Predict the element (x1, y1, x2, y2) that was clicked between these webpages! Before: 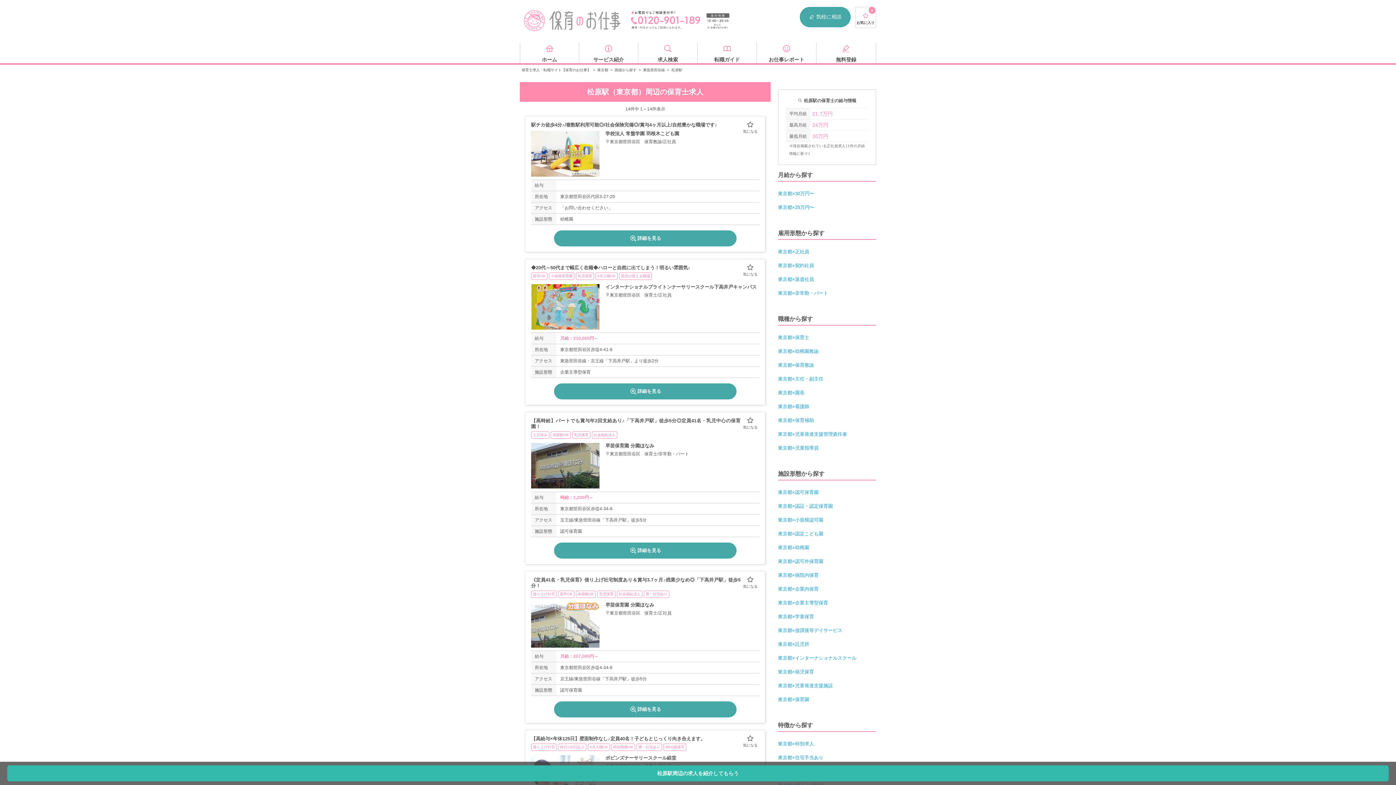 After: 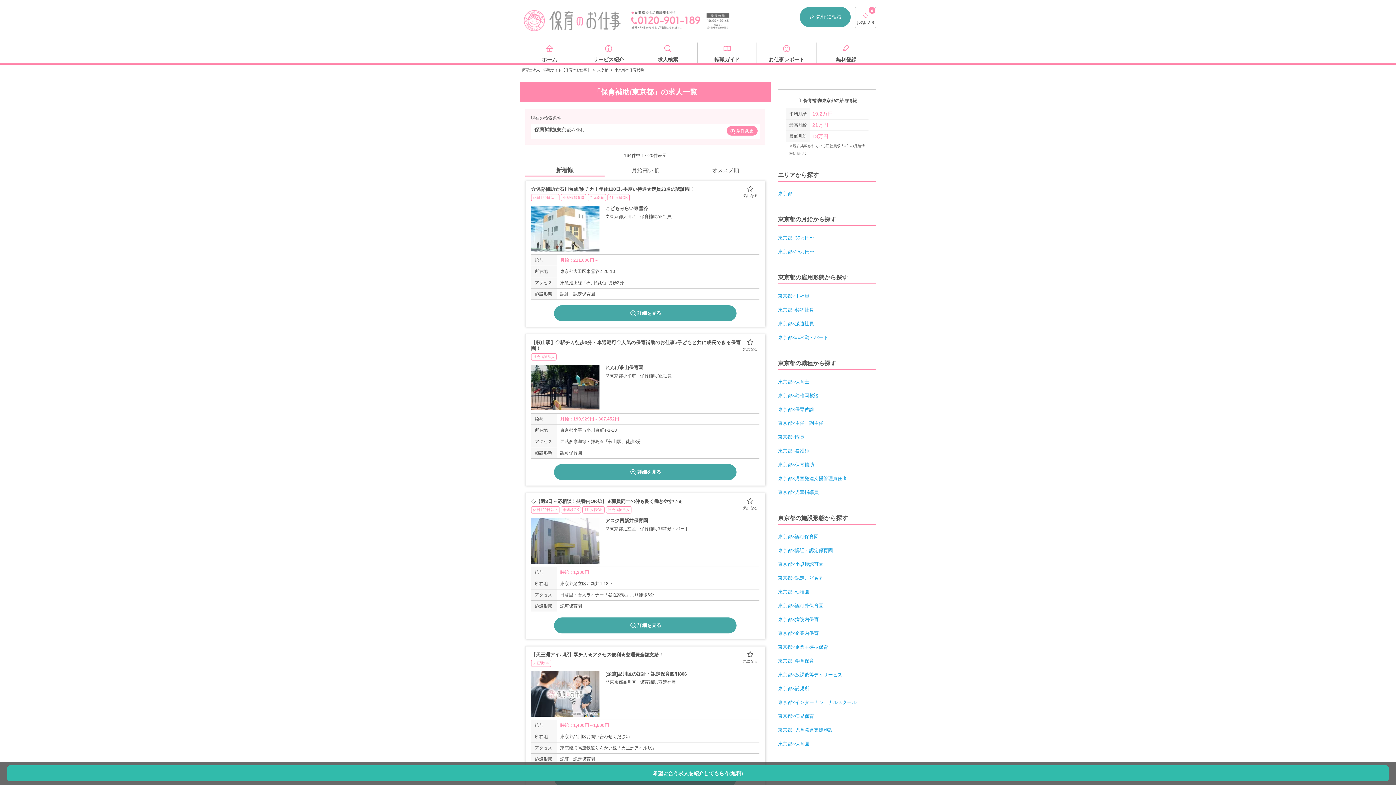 Action: label: 東京都×保育補助 bbox: (778, 417, 814, 423)